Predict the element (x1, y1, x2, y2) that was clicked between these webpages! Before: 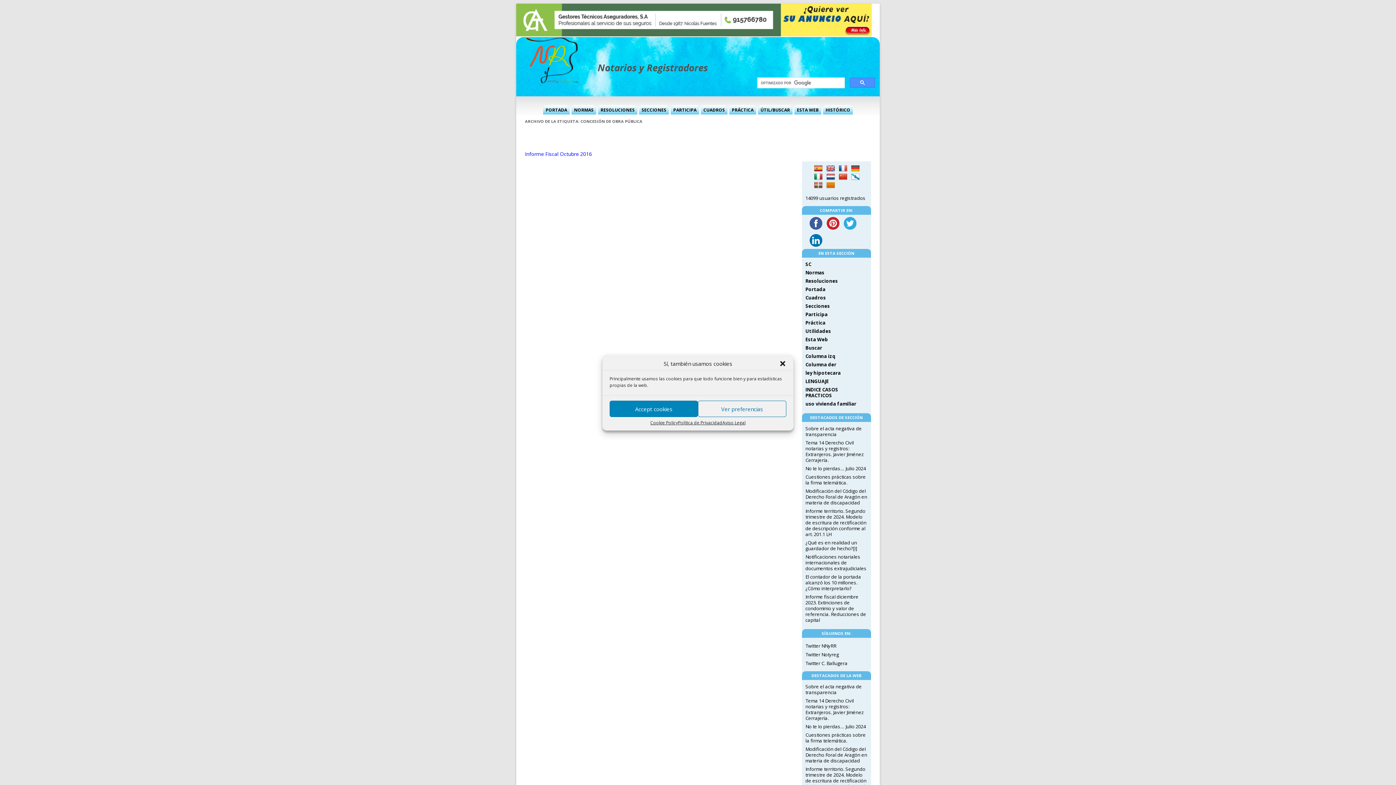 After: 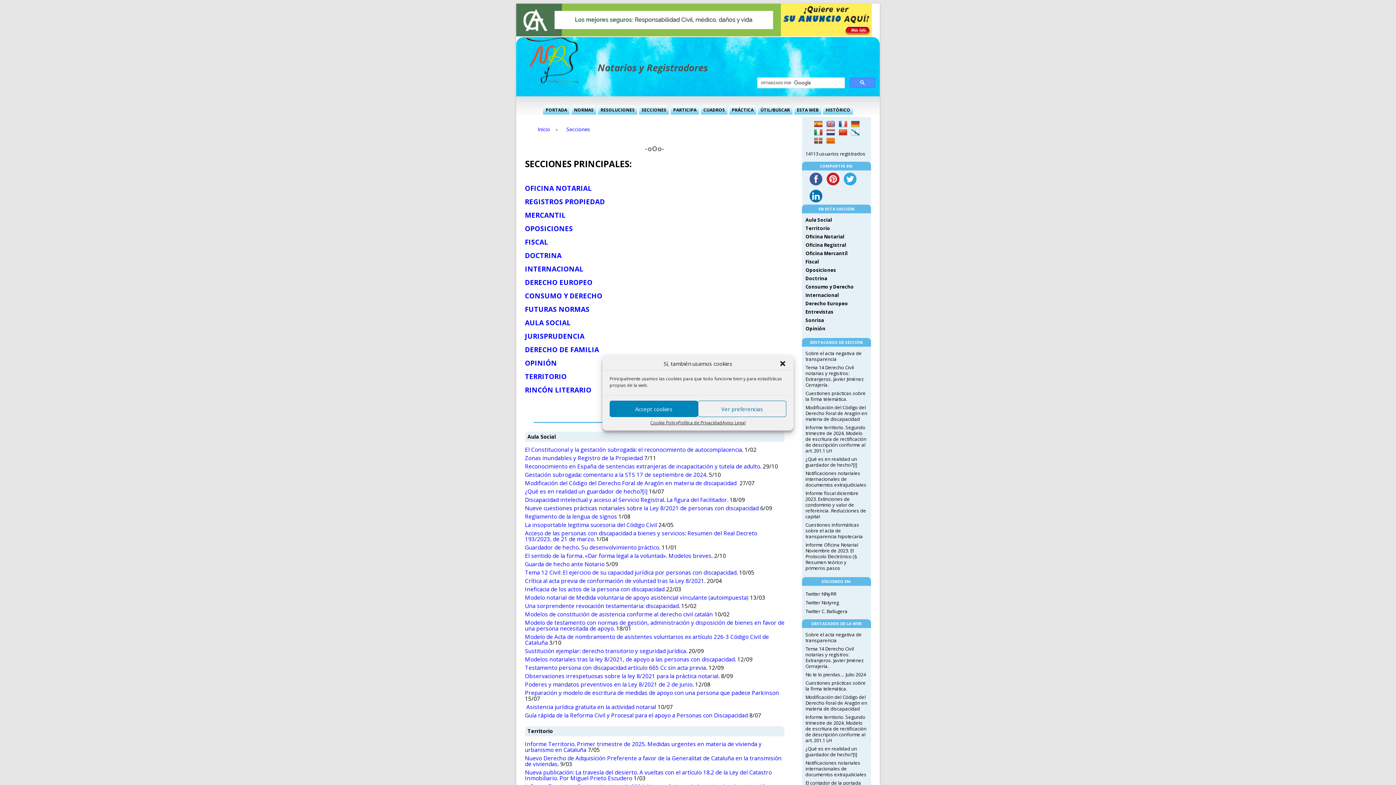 Action: bbox: (805, 302, 830, 309) label: Secciones